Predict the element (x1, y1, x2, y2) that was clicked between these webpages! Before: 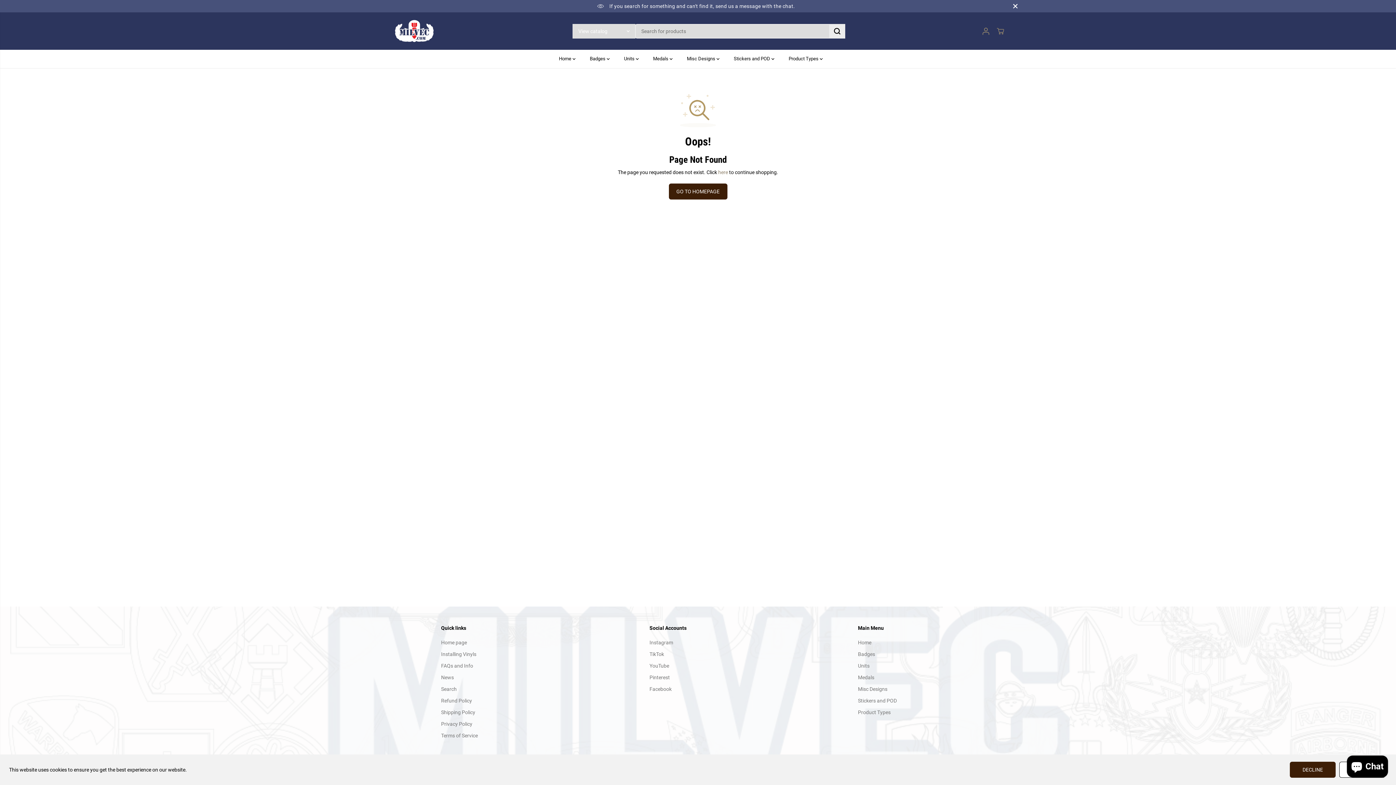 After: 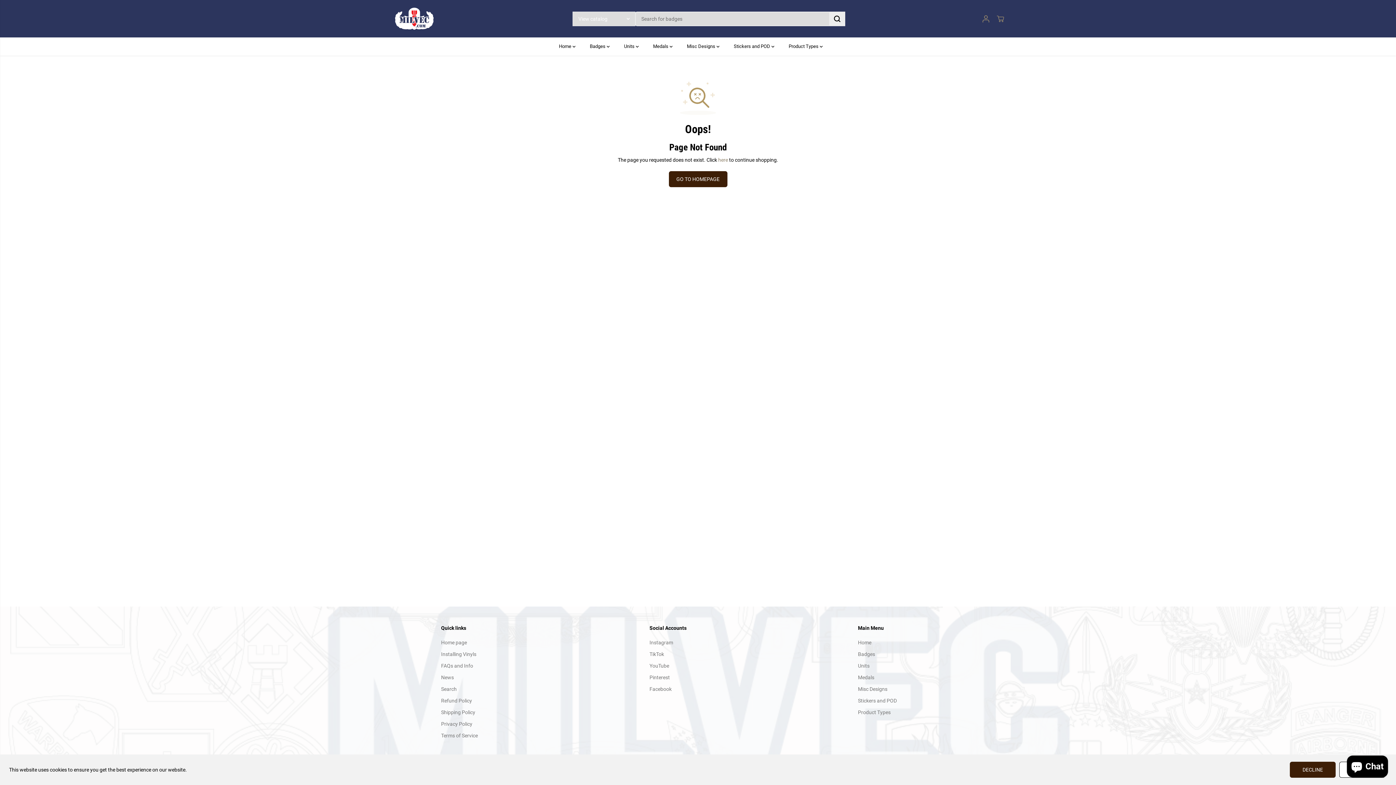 Action: bbox: (1009, 0, 1021, 12) label: Close Announcement